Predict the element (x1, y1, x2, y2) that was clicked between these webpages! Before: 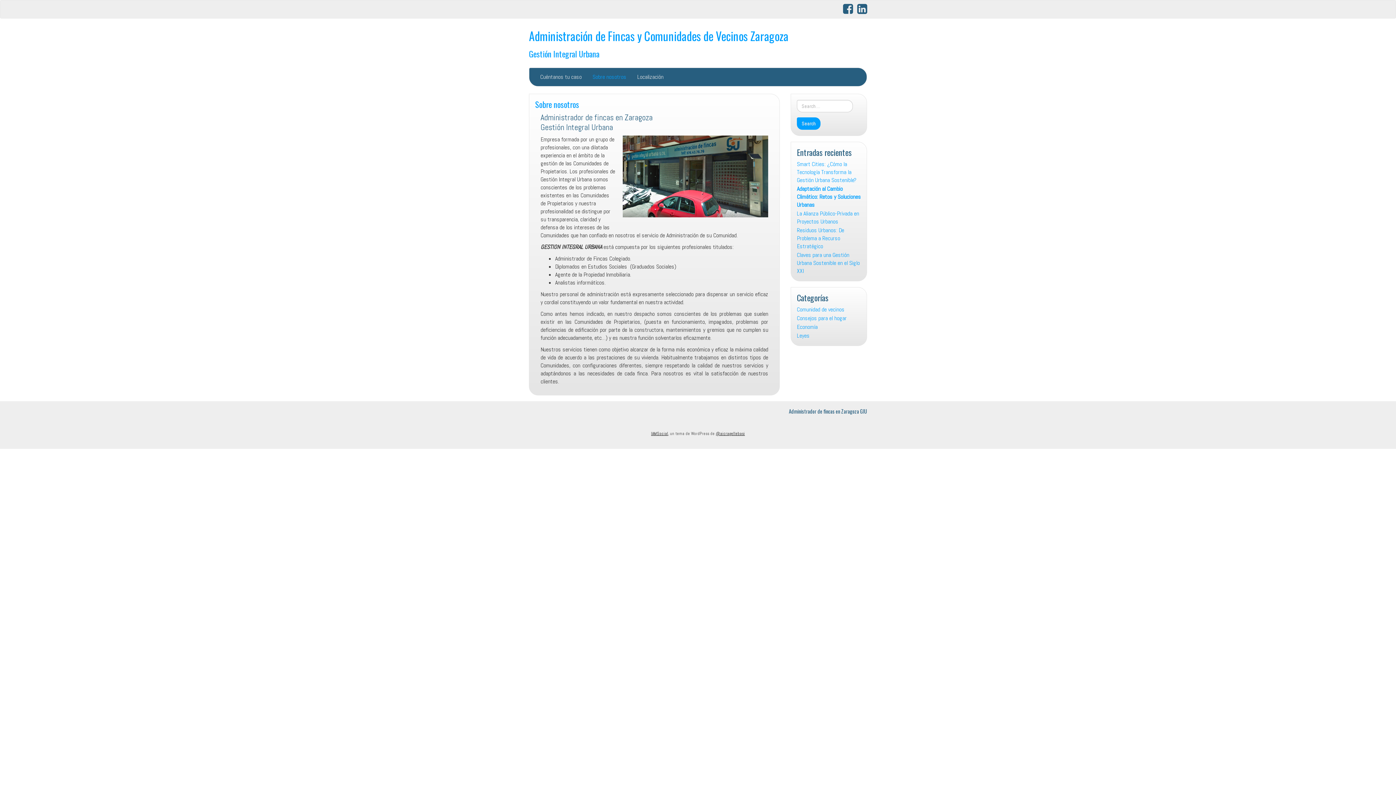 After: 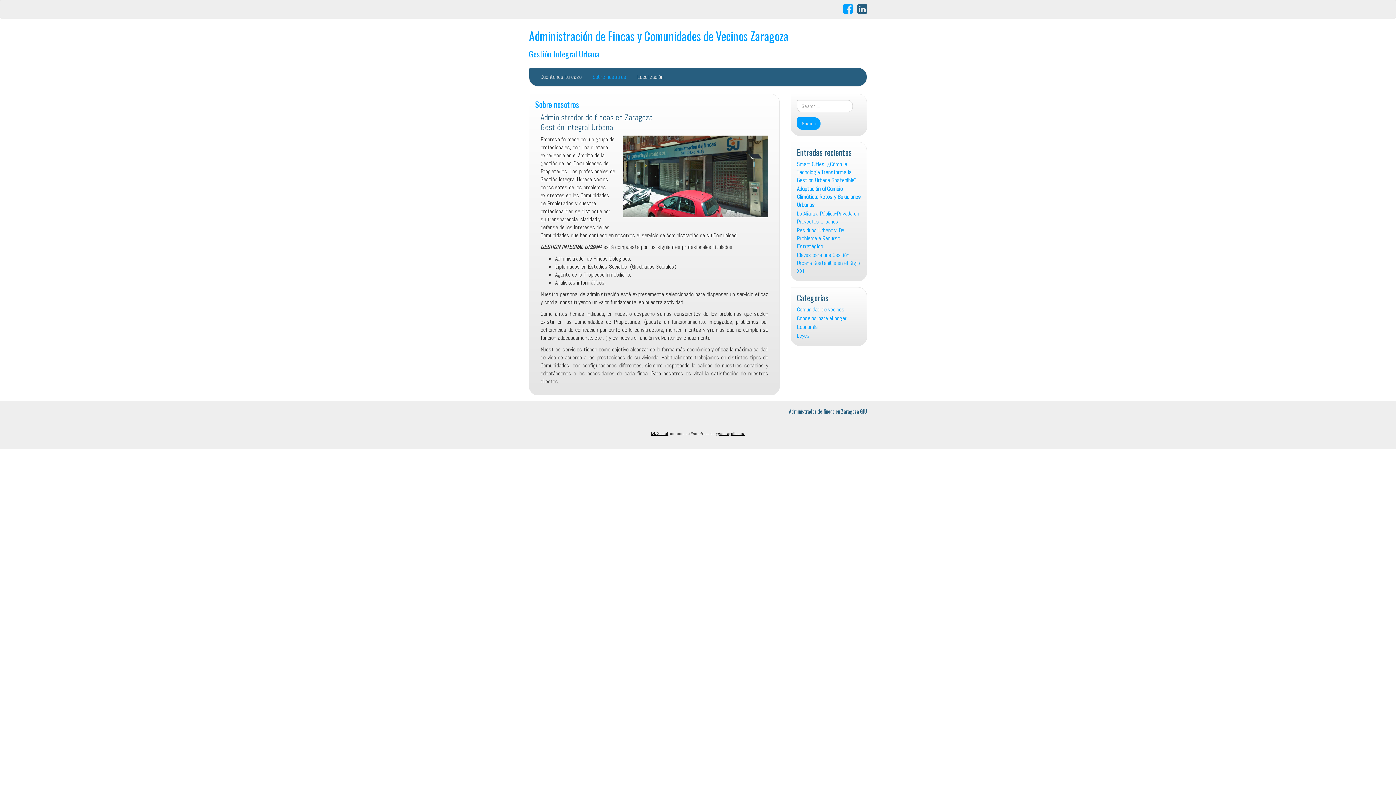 Action: label:   bbox: (840, 7, 854, 14)